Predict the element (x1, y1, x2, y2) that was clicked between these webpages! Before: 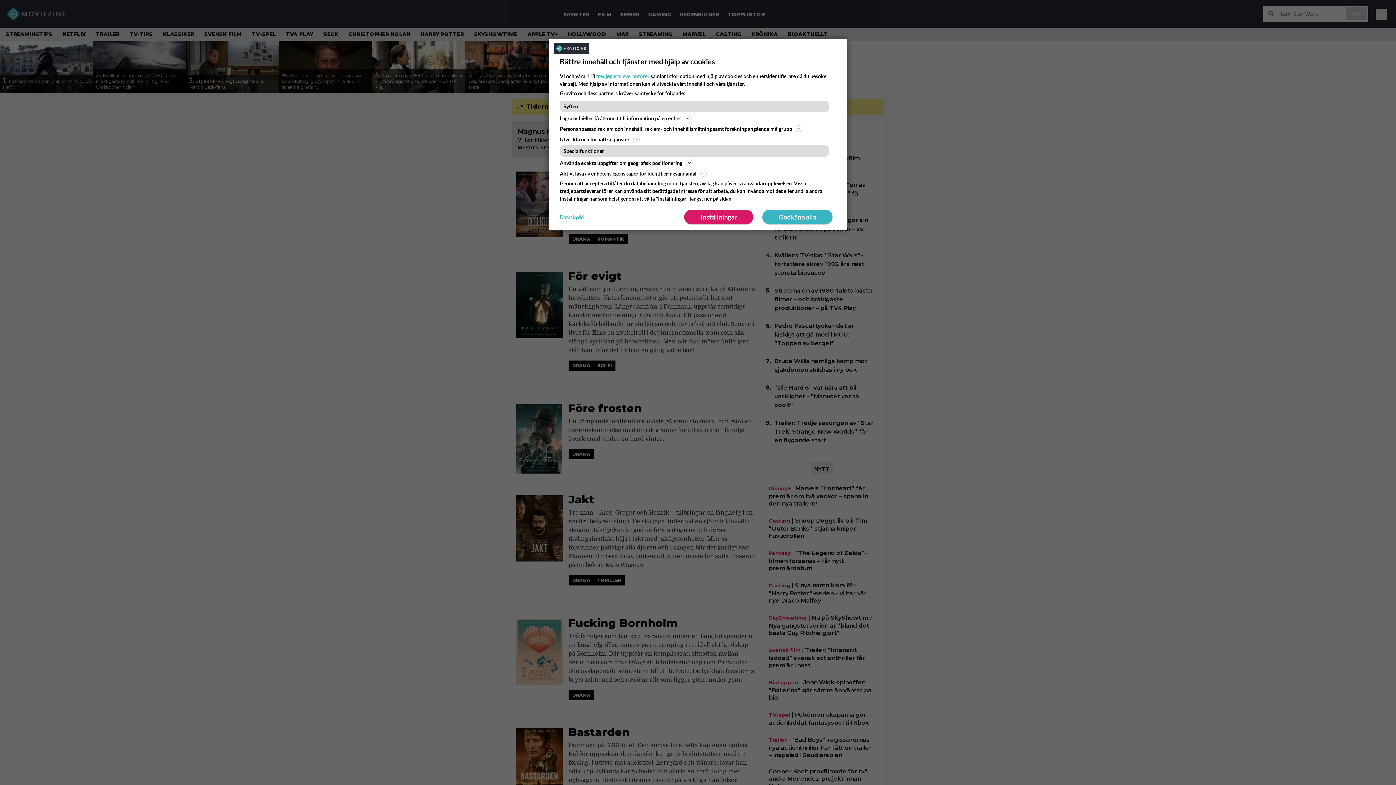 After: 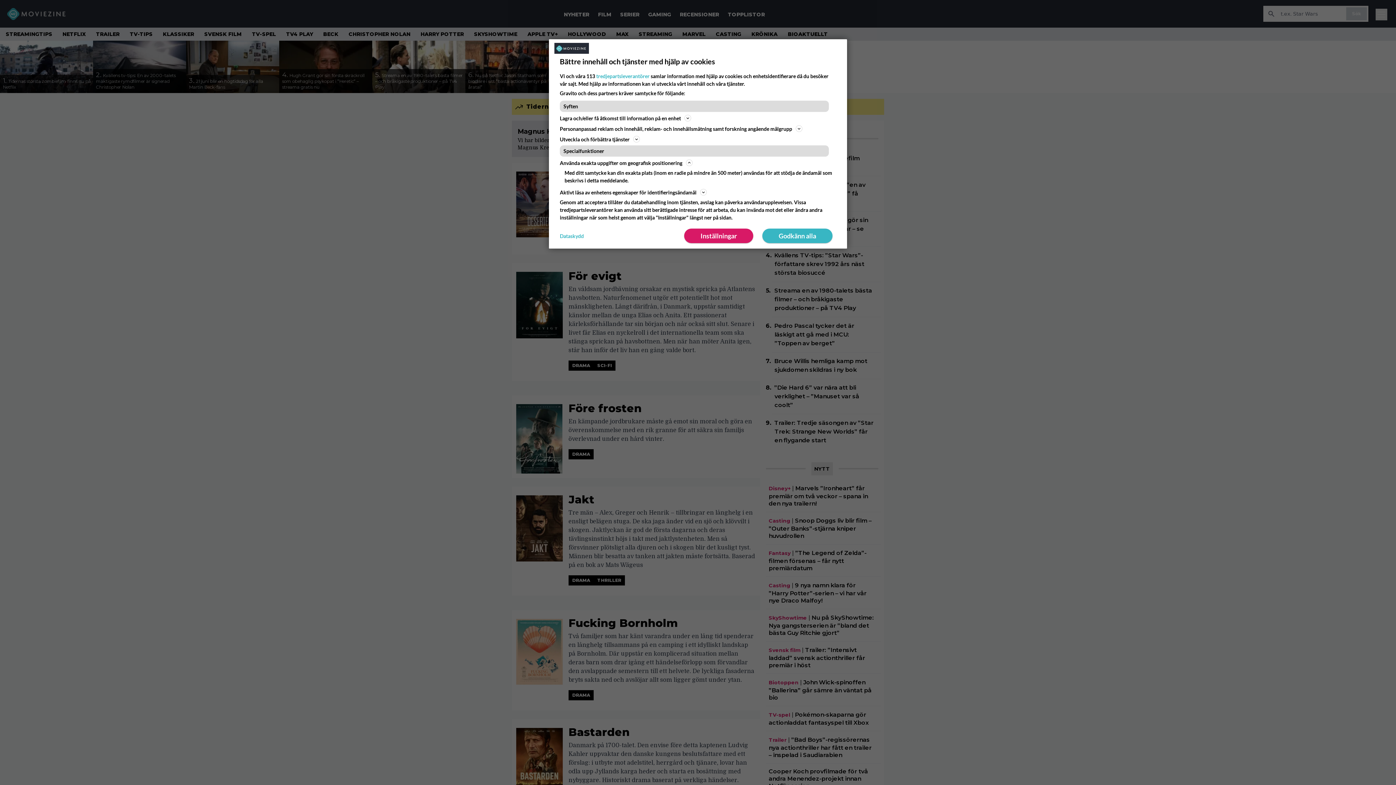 Action: bbox: (560, 158, 836, 167) label: Använda exakta uppgifter om geografisk positionering